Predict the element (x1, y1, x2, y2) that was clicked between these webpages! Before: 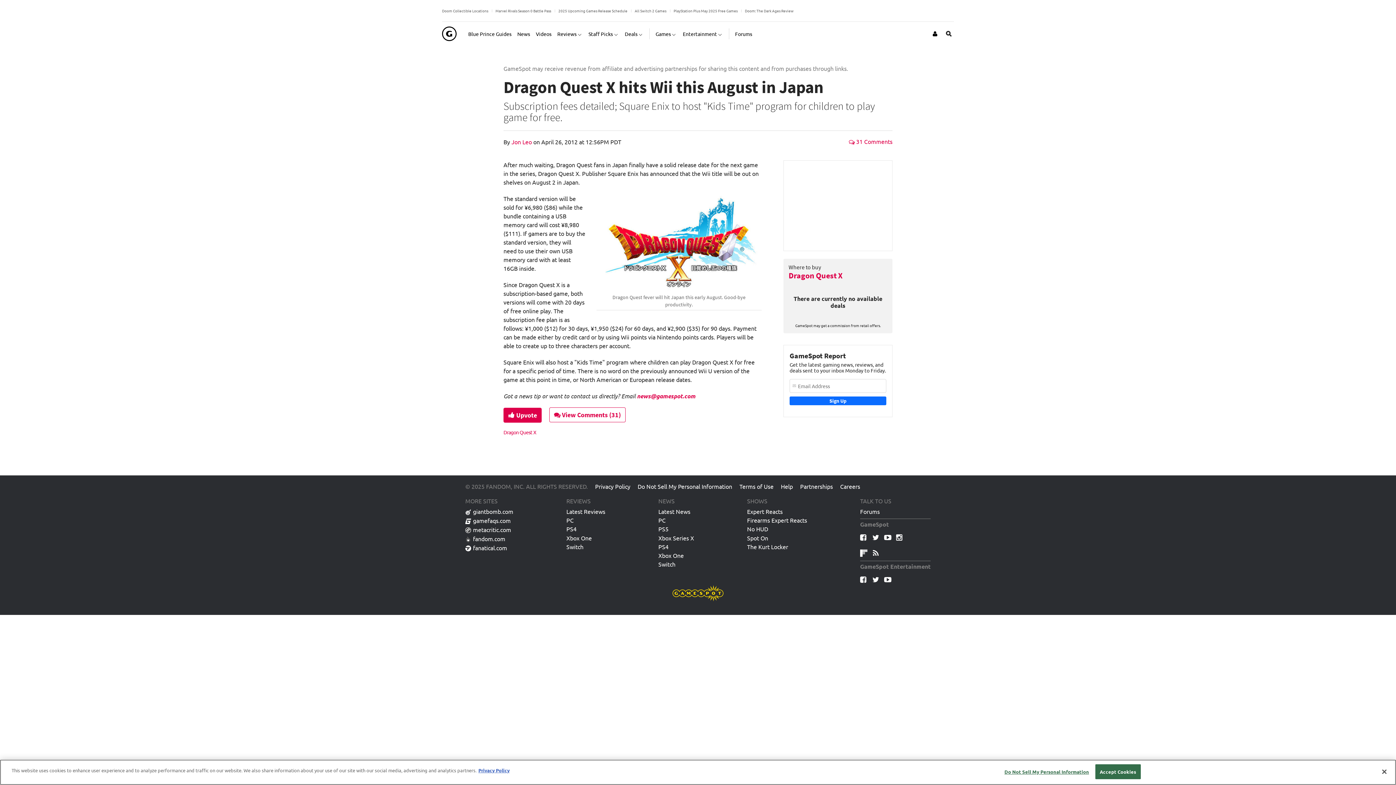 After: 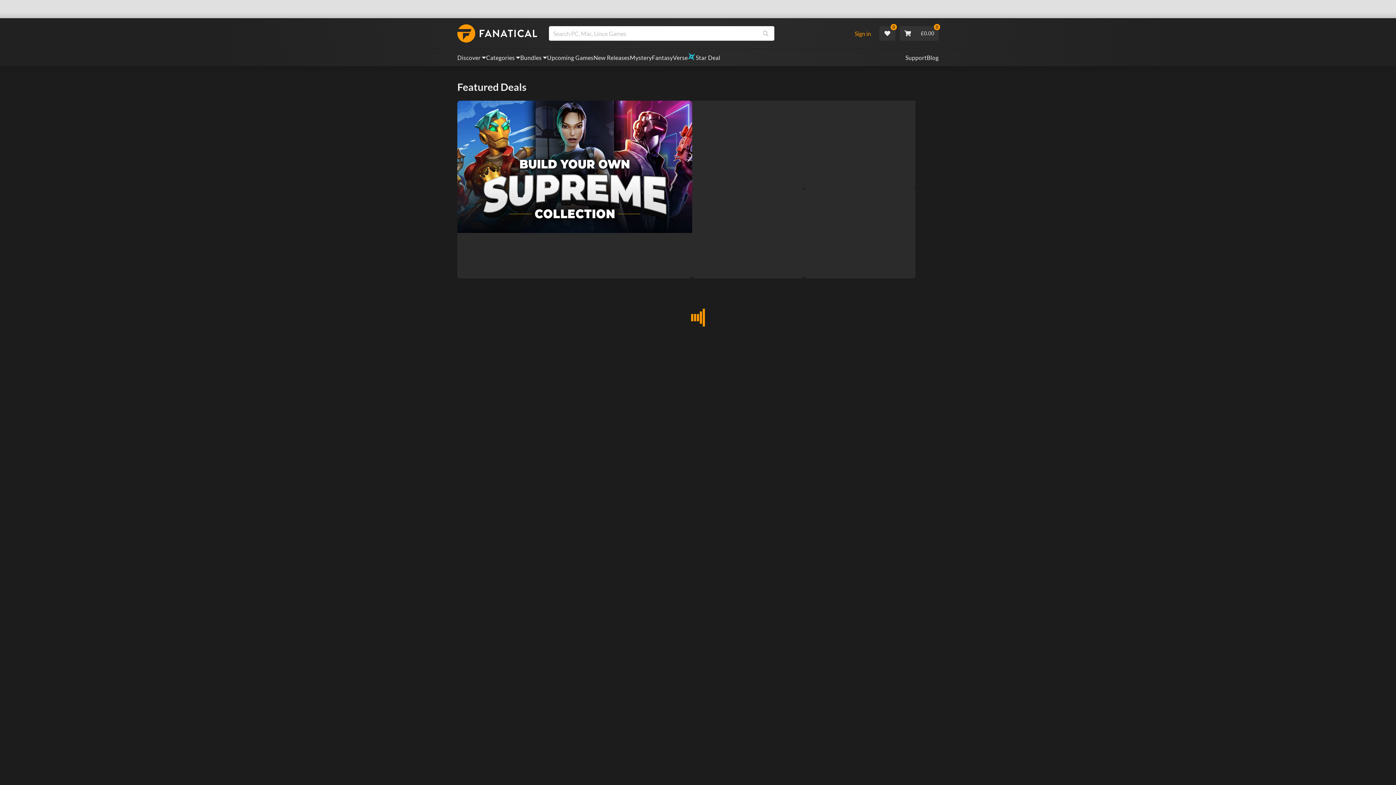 Action: label: fanatical.com bbox: (465, 544, 507, 553)